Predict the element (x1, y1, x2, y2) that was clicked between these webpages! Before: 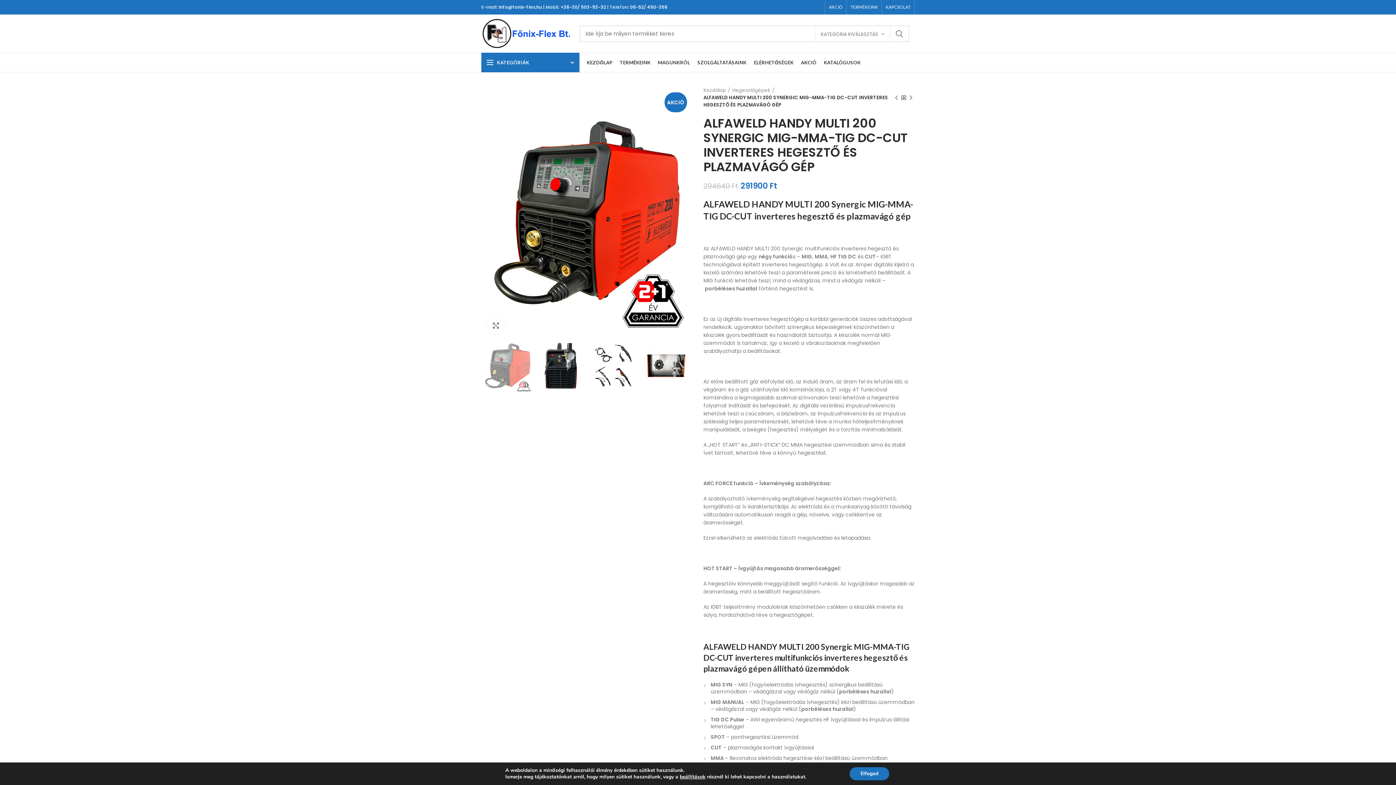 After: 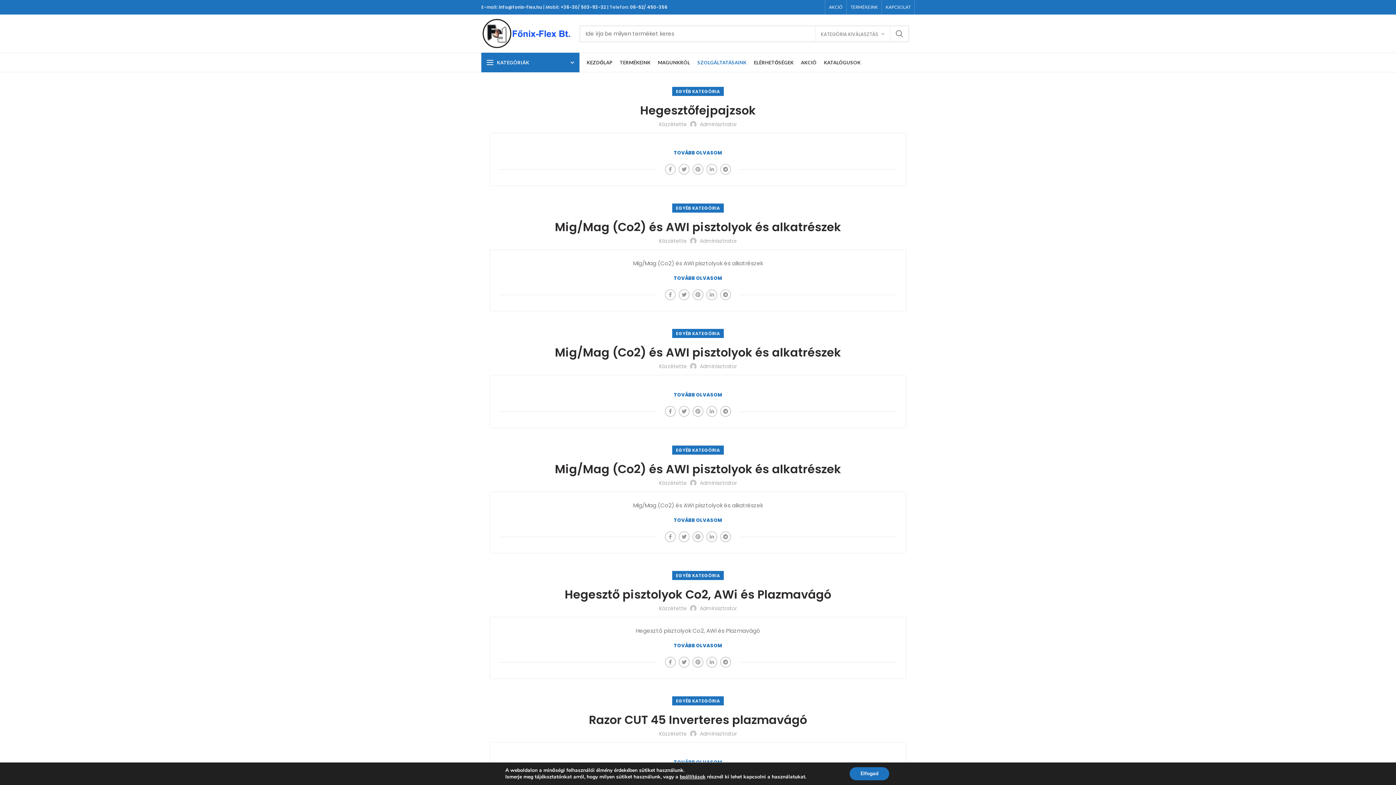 Action: bbox: (693, 53, 750, 72) label: SZOLGÁLTATÁSAINK